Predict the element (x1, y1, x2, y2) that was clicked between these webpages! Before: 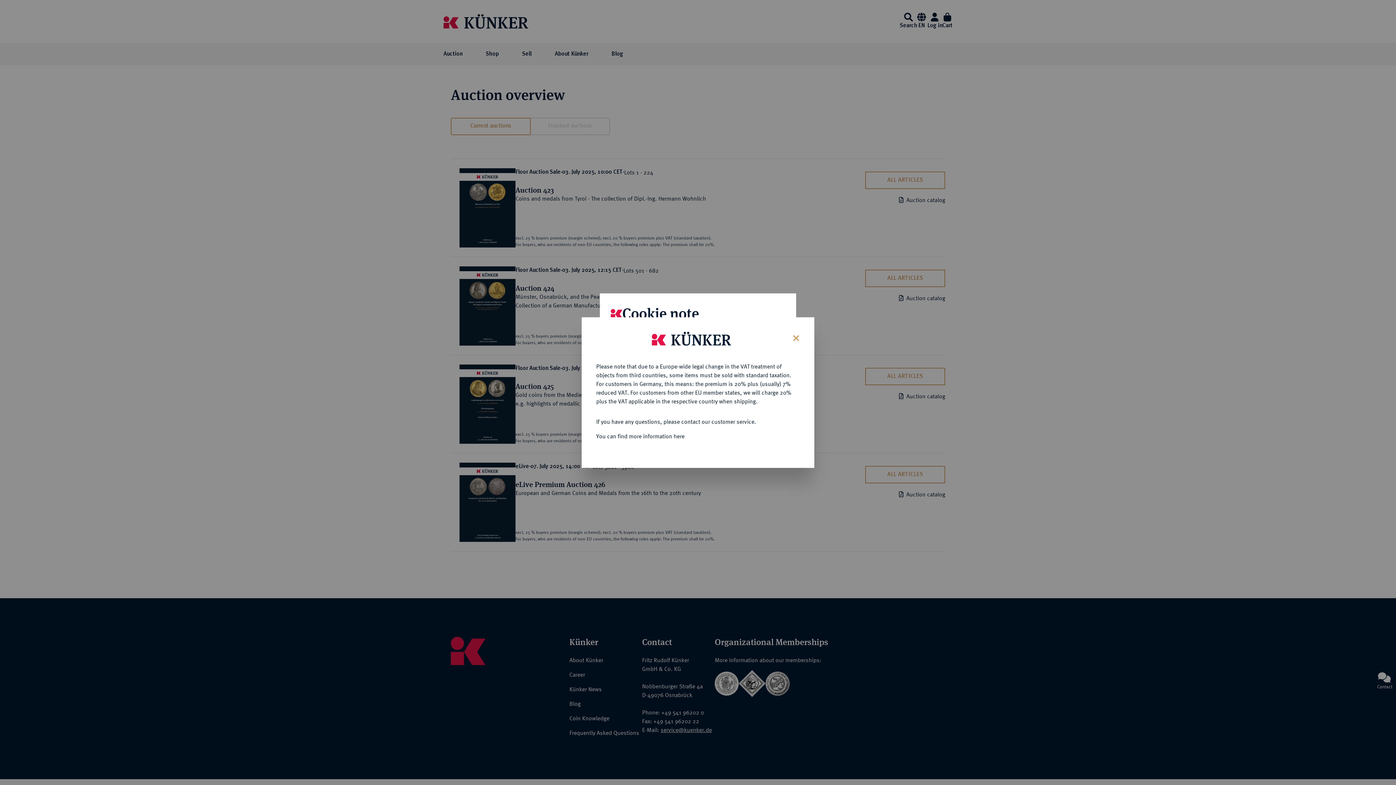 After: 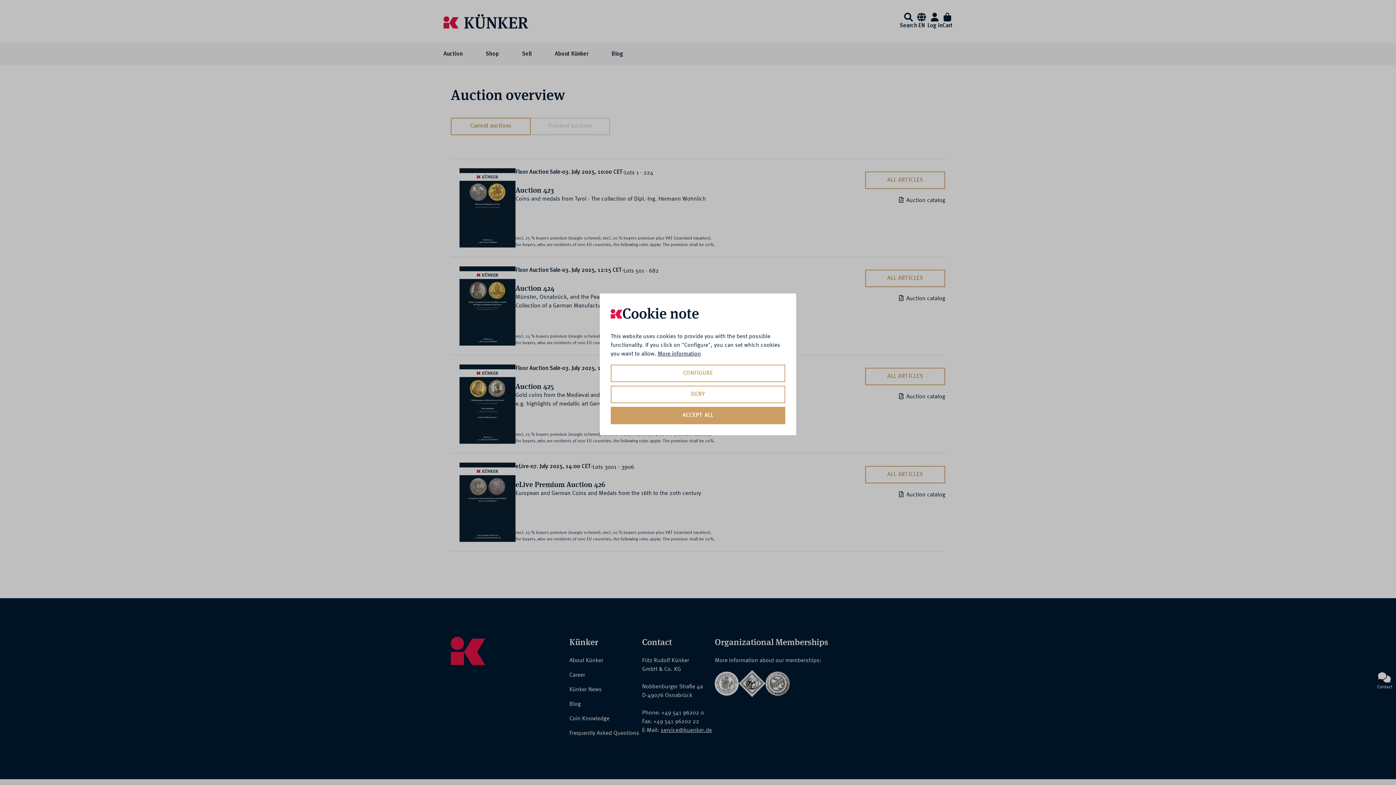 Action: bbox: (787, 328, 803, 346) label: Close